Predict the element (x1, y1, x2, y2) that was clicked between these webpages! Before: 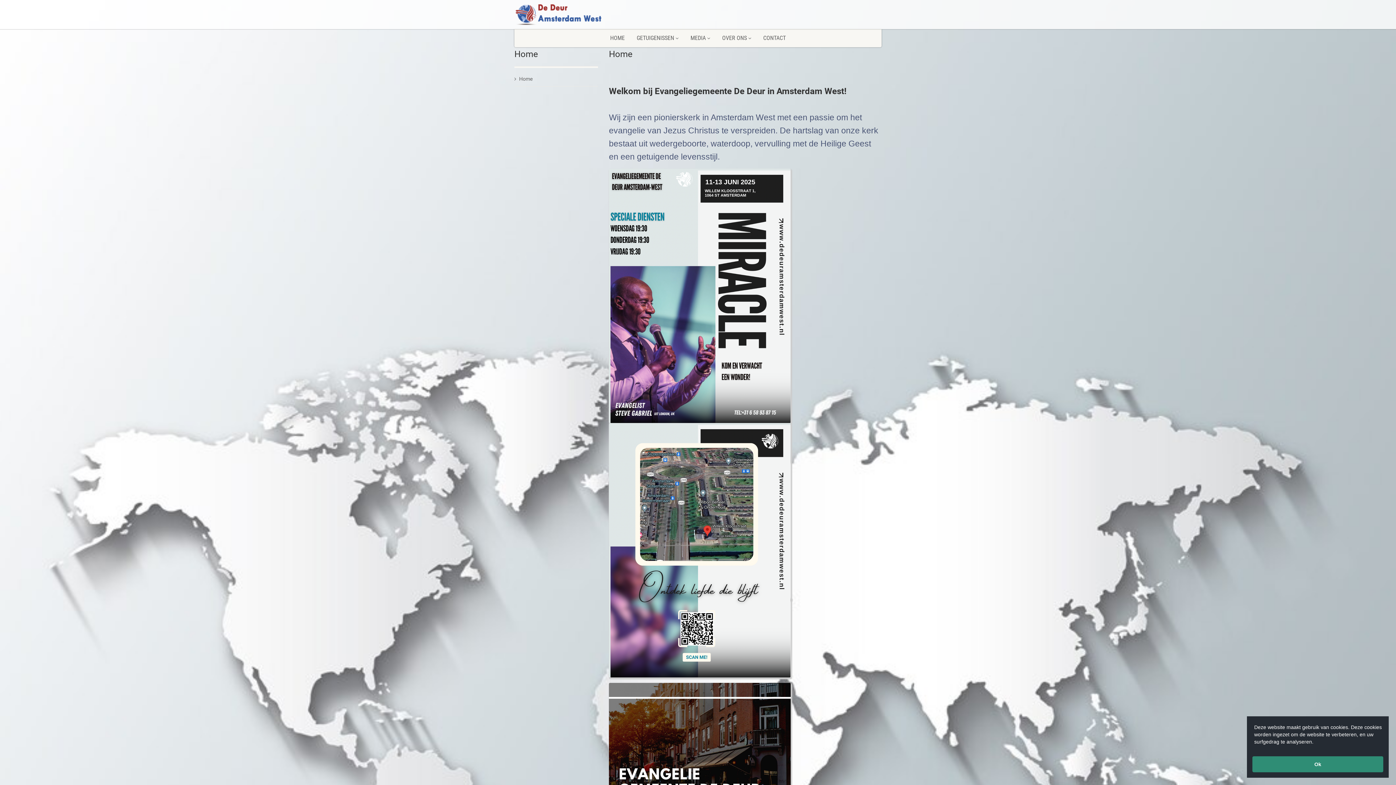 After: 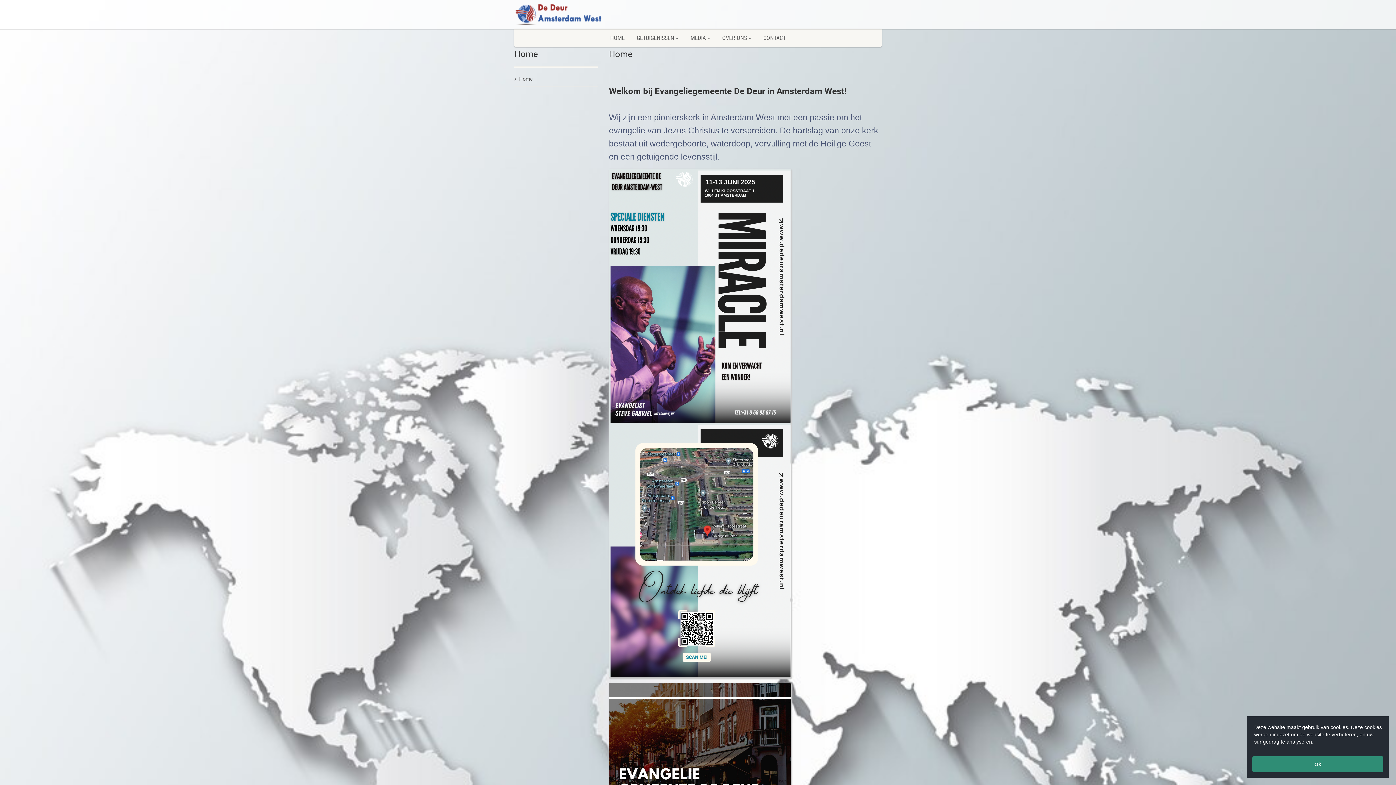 Action: bbox: (514, 3, 605, 25)